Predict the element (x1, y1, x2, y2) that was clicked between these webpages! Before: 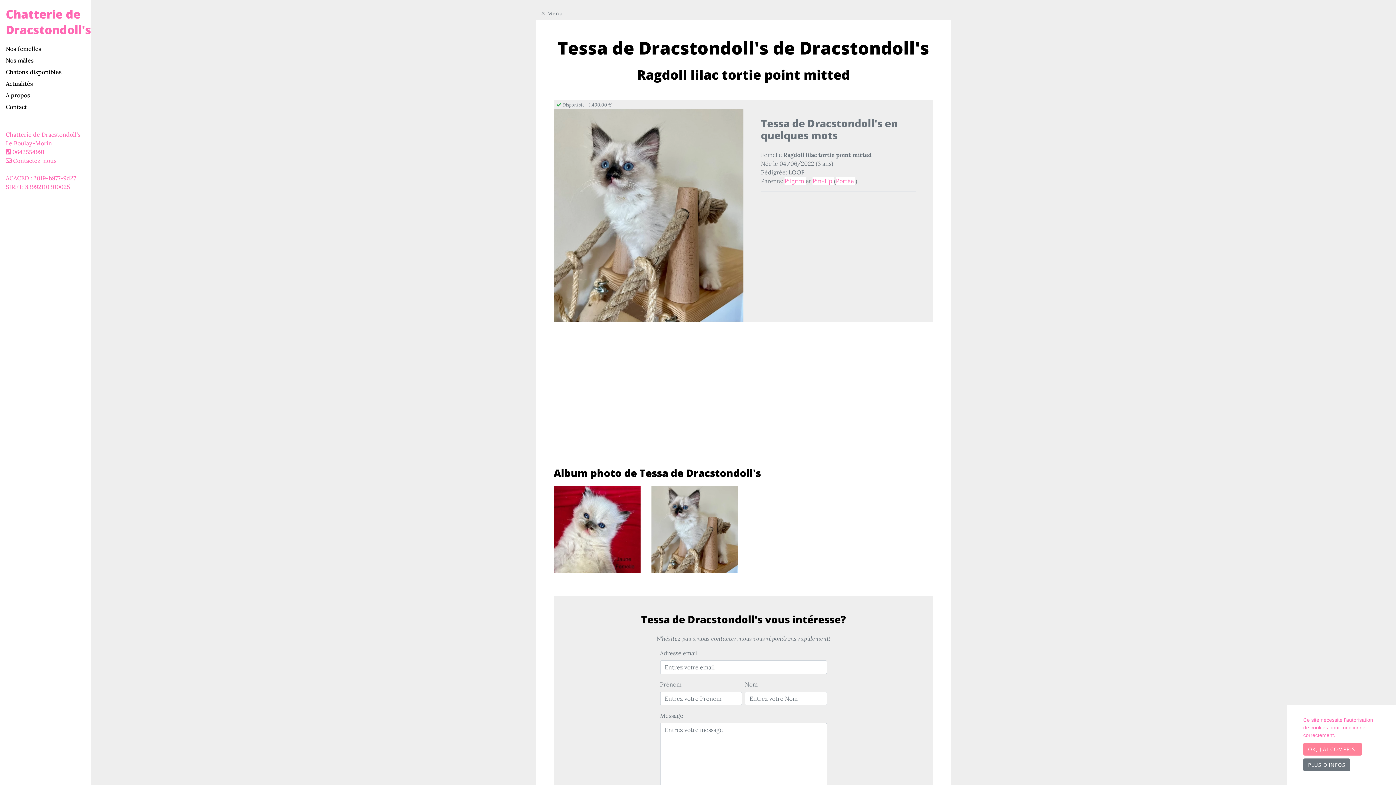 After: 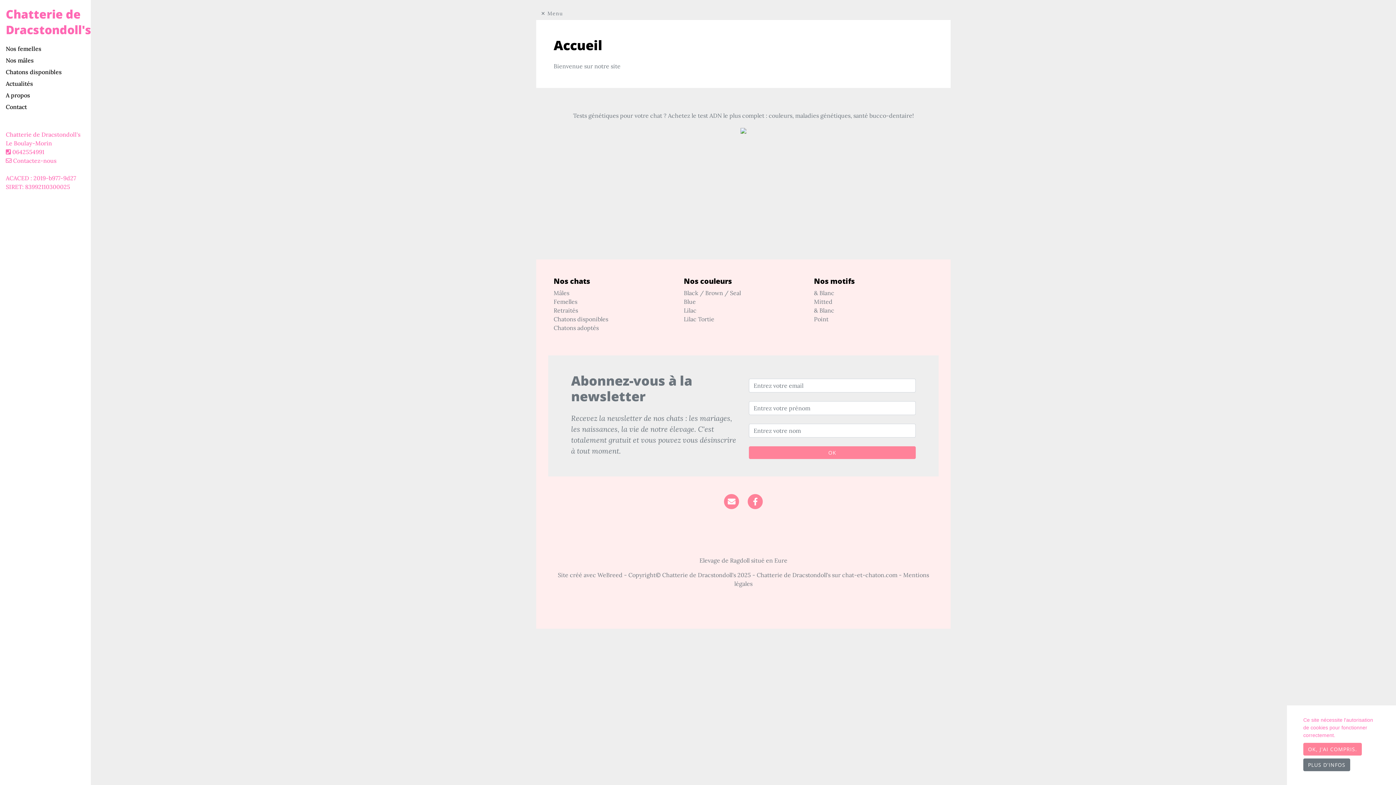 Action: label: Chatterie de Dracstondoll's bbox: (5, 6, 91, 37)